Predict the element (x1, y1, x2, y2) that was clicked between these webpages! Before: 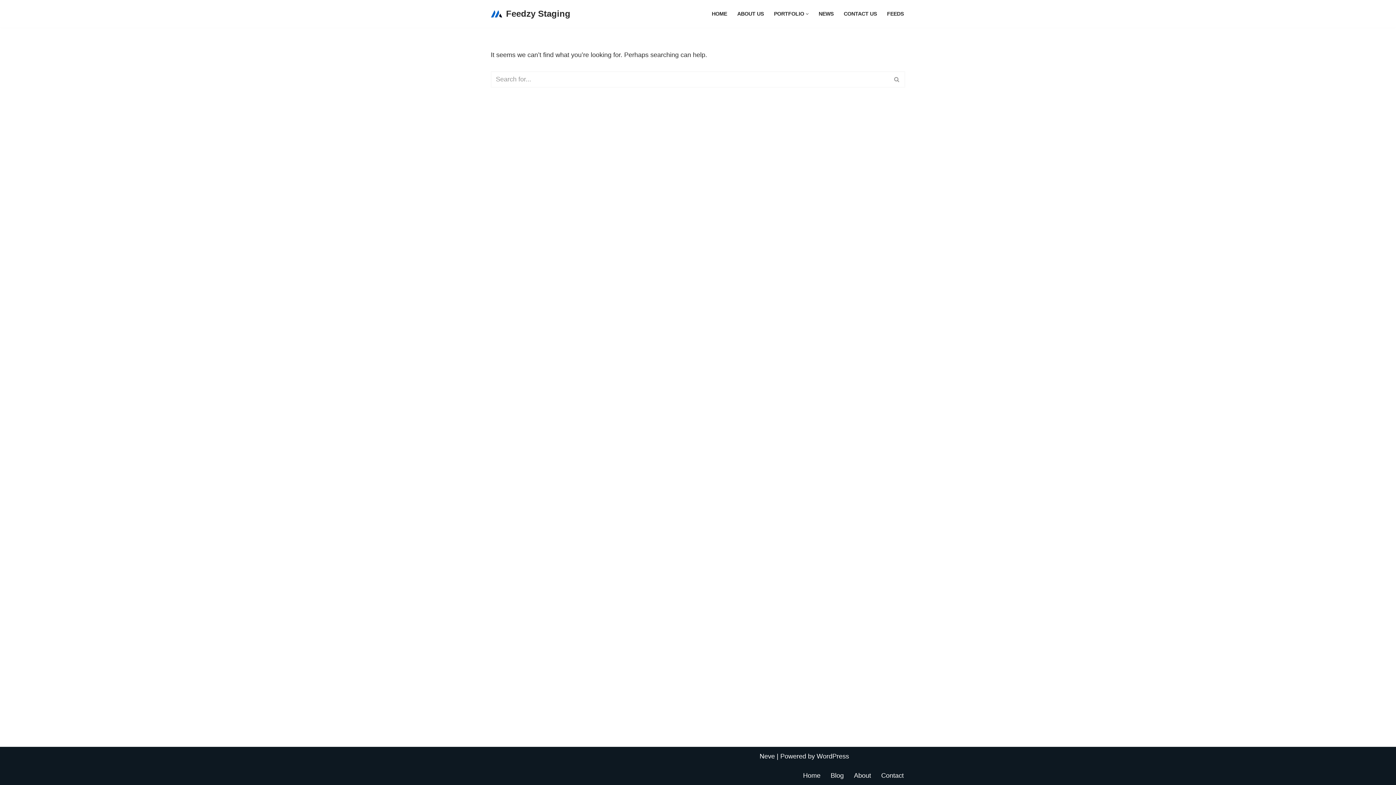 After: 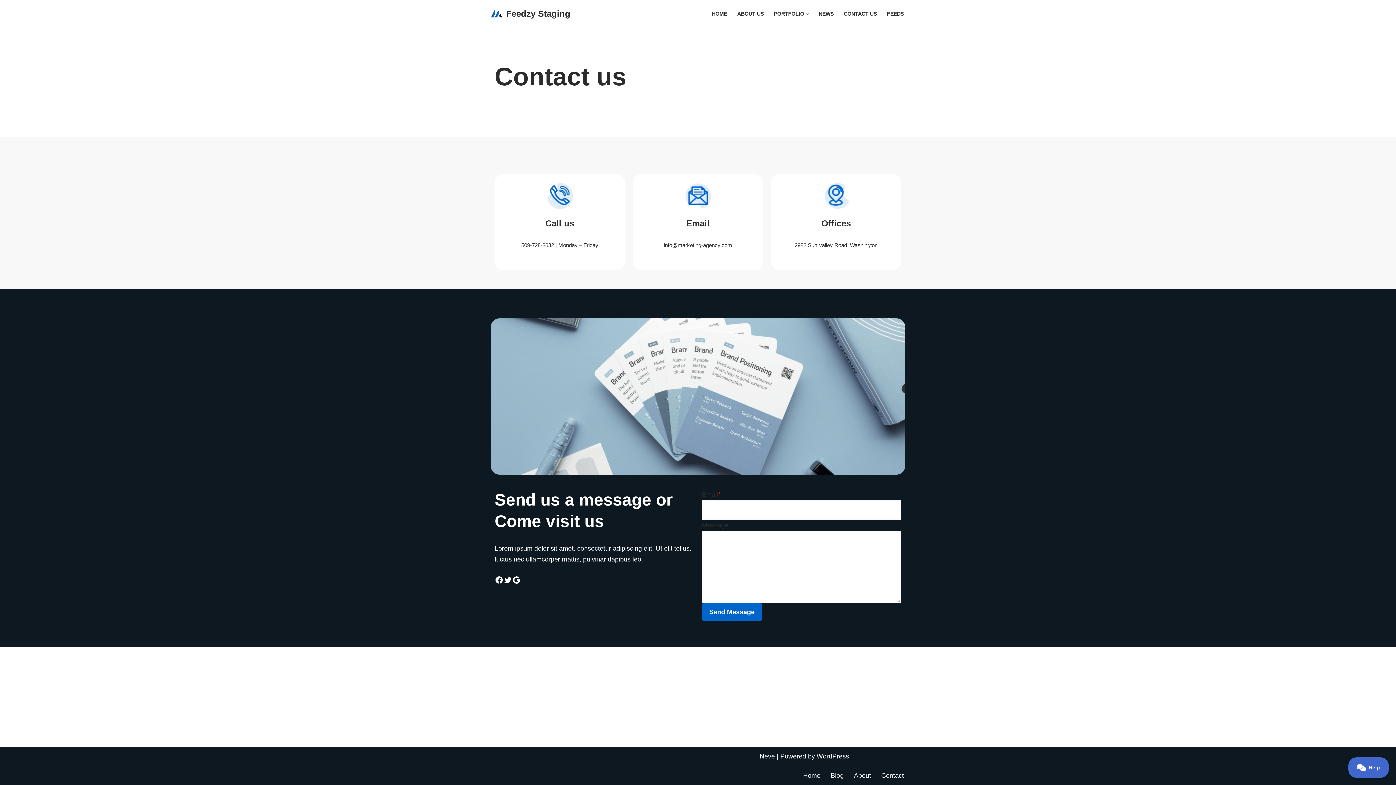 Action: bbox: (844, 9, 877, 18) label: CONTACT US